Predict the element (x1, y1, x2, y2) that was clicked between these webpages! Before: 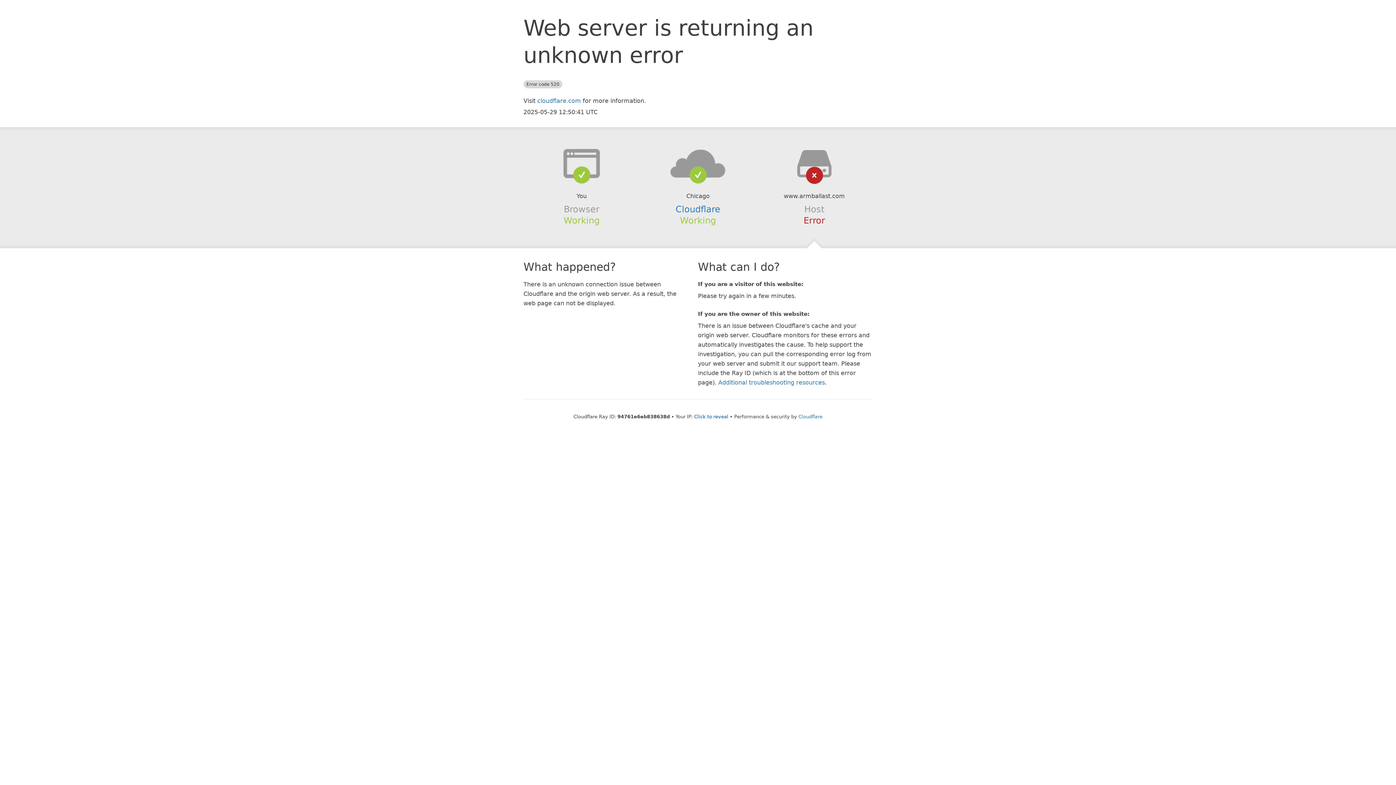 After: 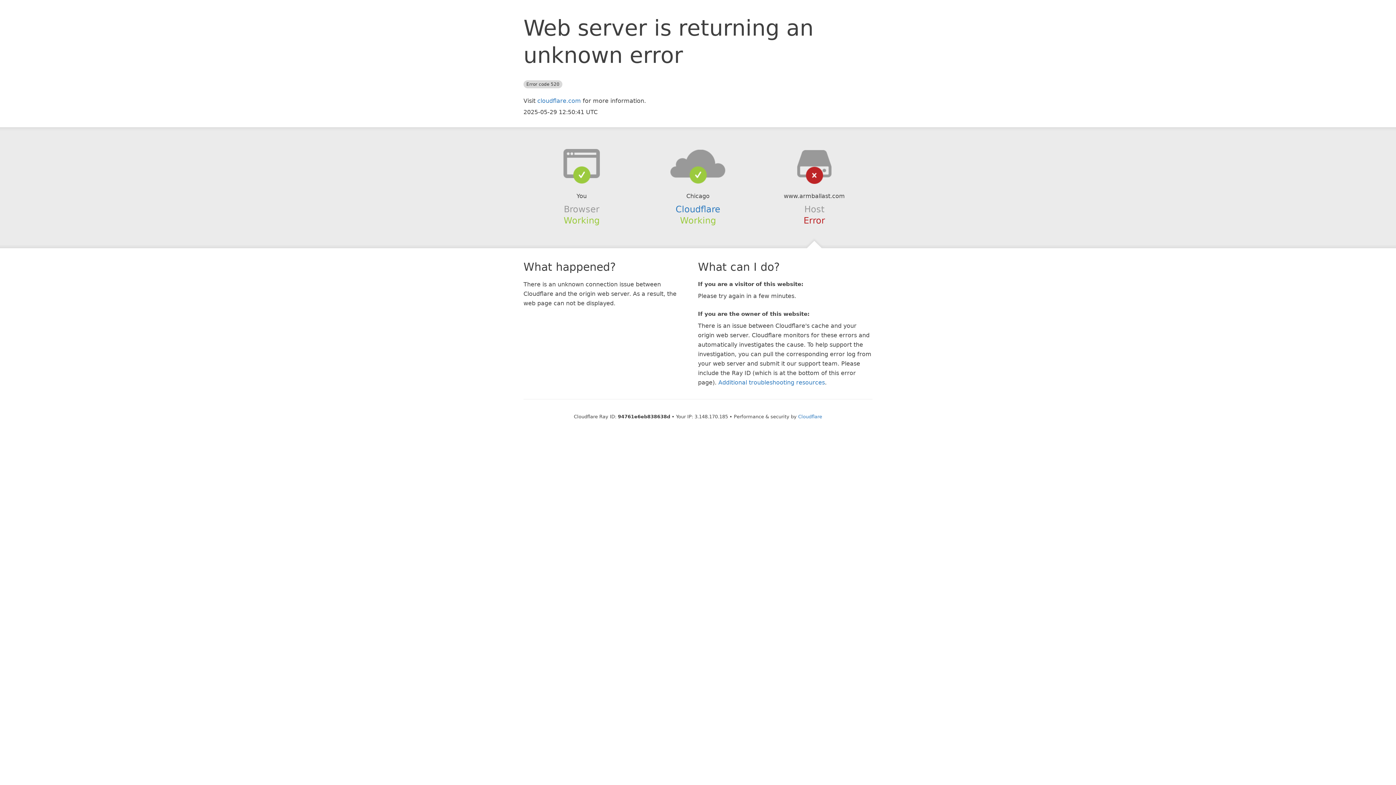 Action: bbox: (694, 414, 728, 419) label: Click to reveal